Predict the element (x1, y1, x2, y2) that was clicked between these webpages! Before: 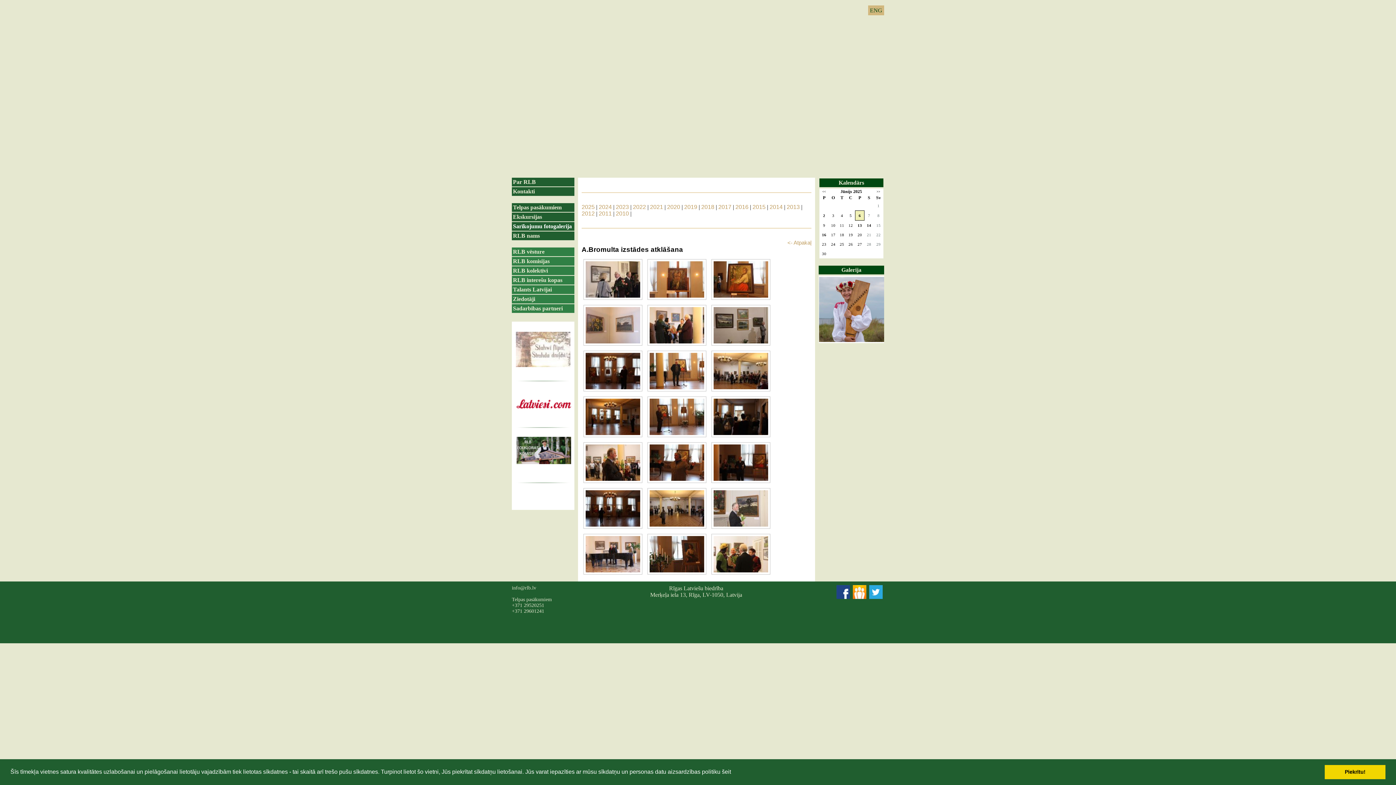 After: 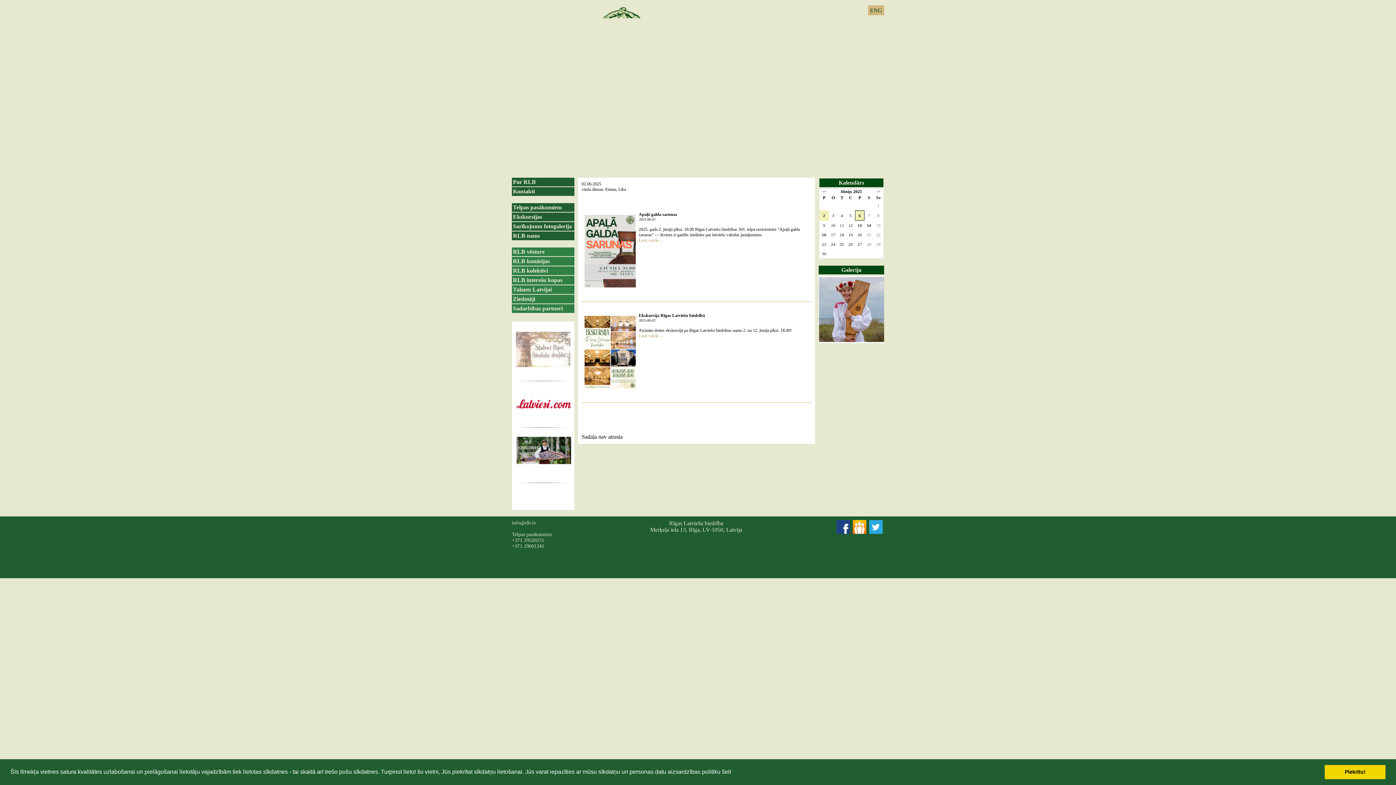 Action: bbox: (823, 213, 825, 217) label: 2